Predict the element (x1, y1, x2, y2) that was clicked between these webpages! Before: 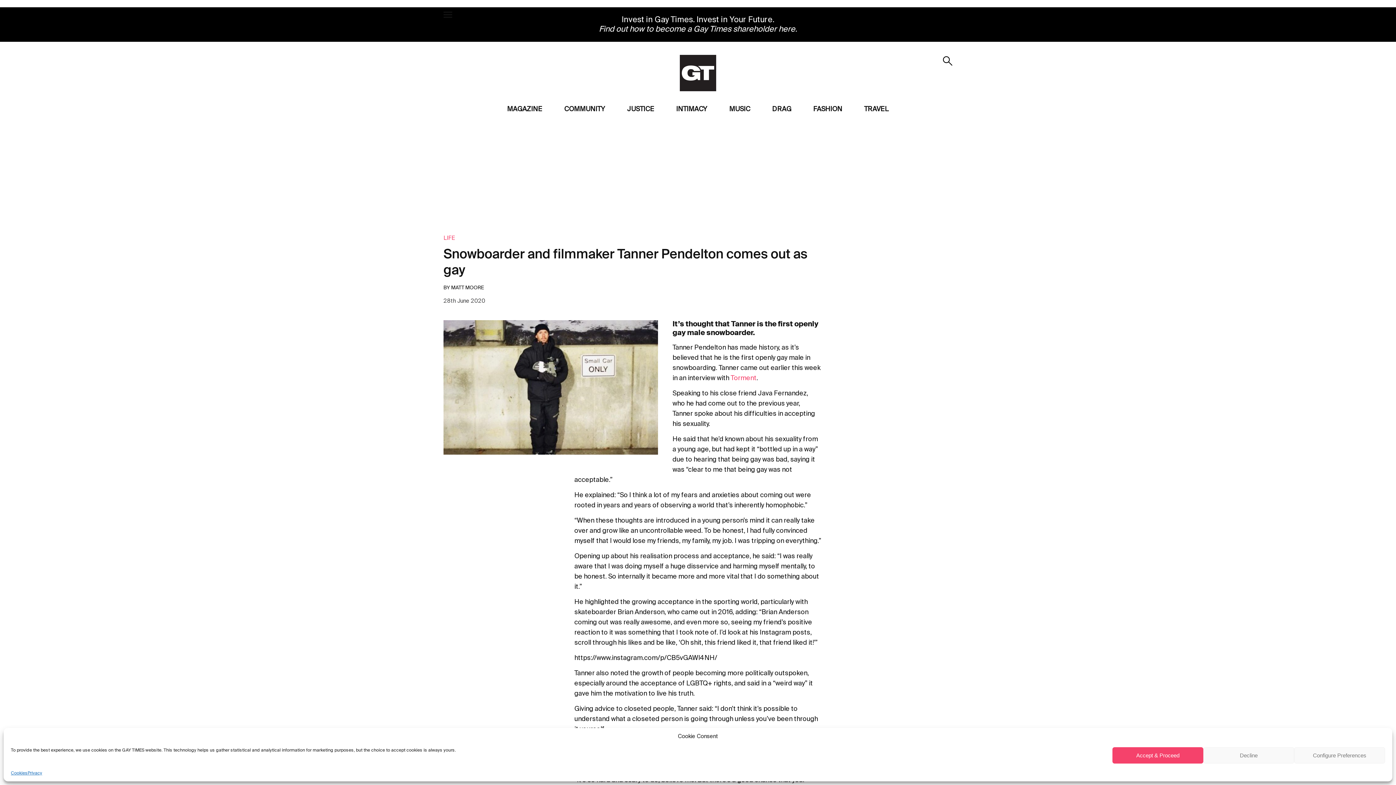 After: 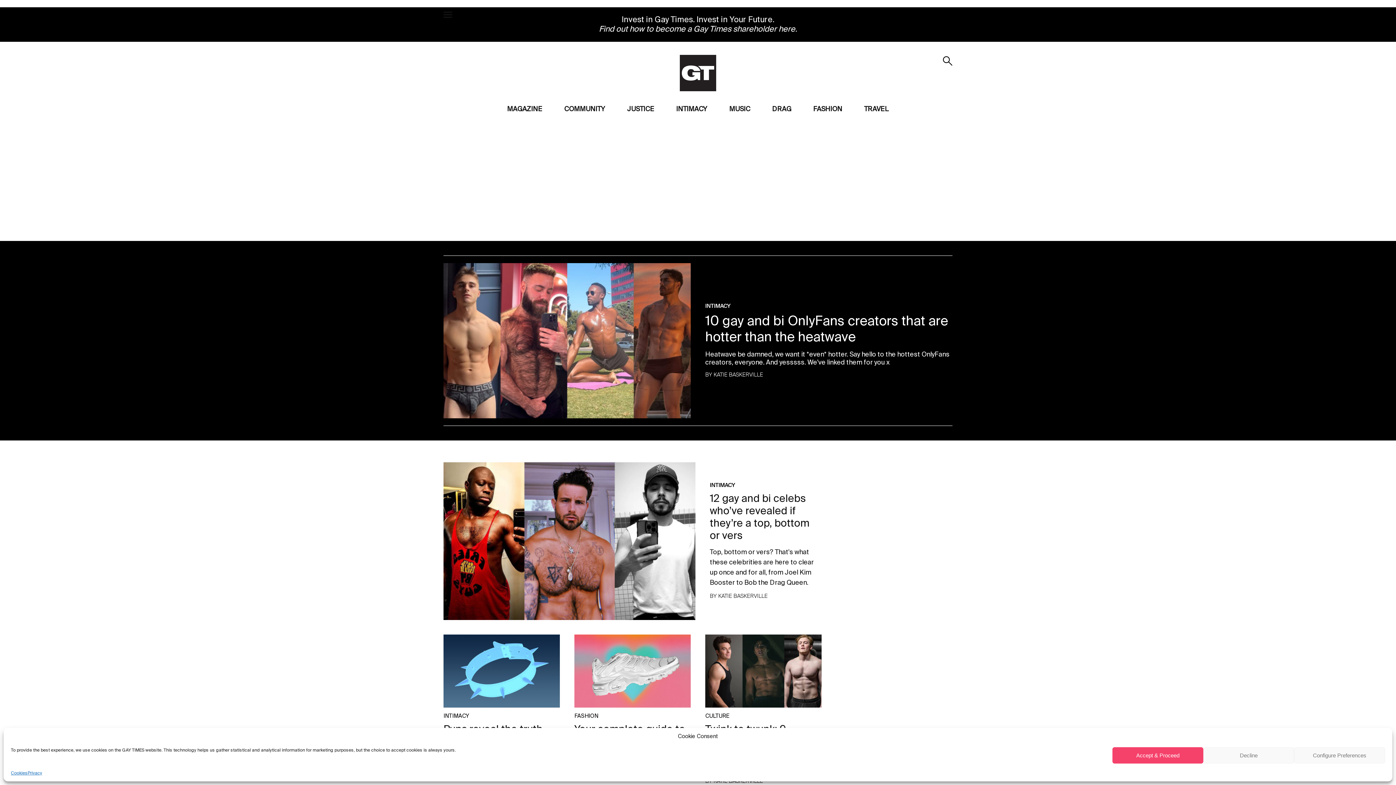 Action: bbox: (676, 106, 707, 112) label: INTIMACY